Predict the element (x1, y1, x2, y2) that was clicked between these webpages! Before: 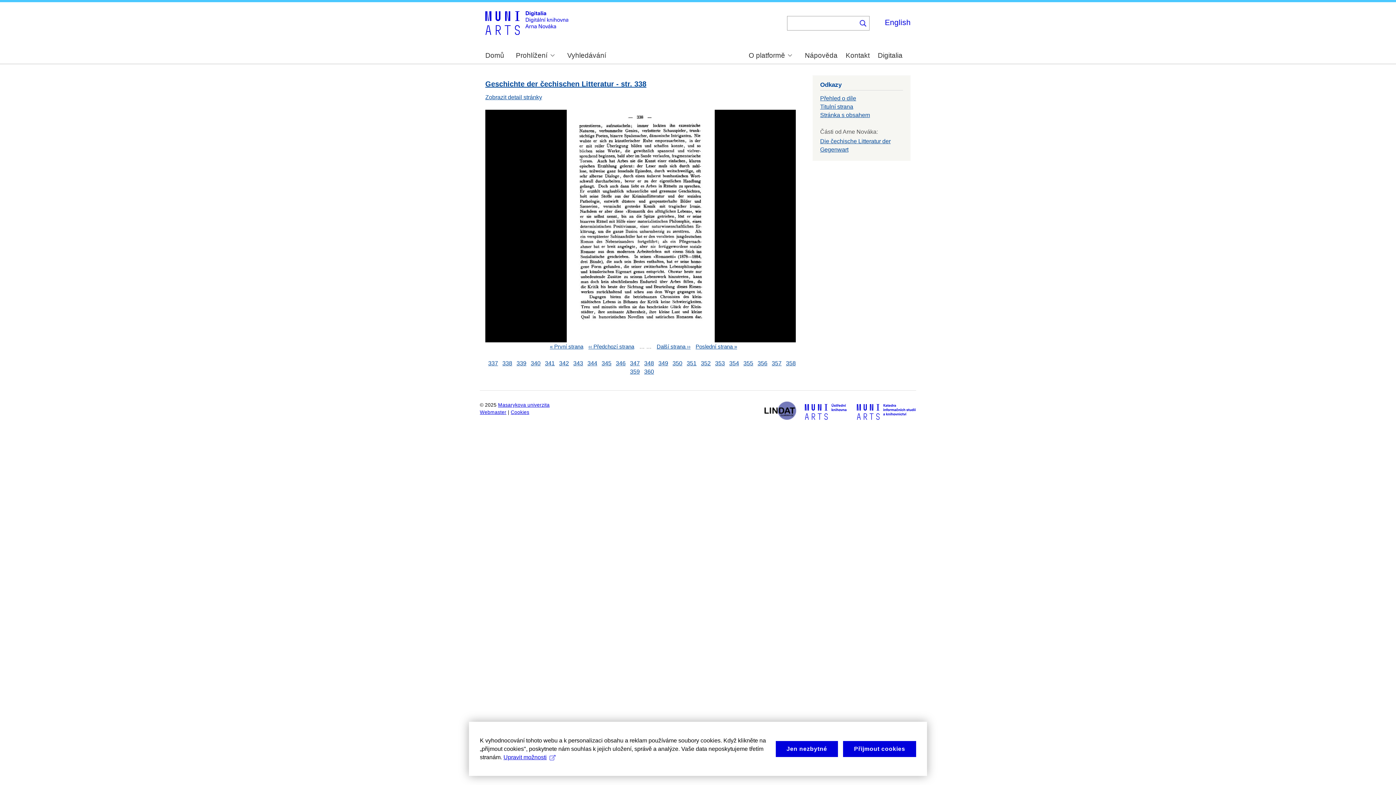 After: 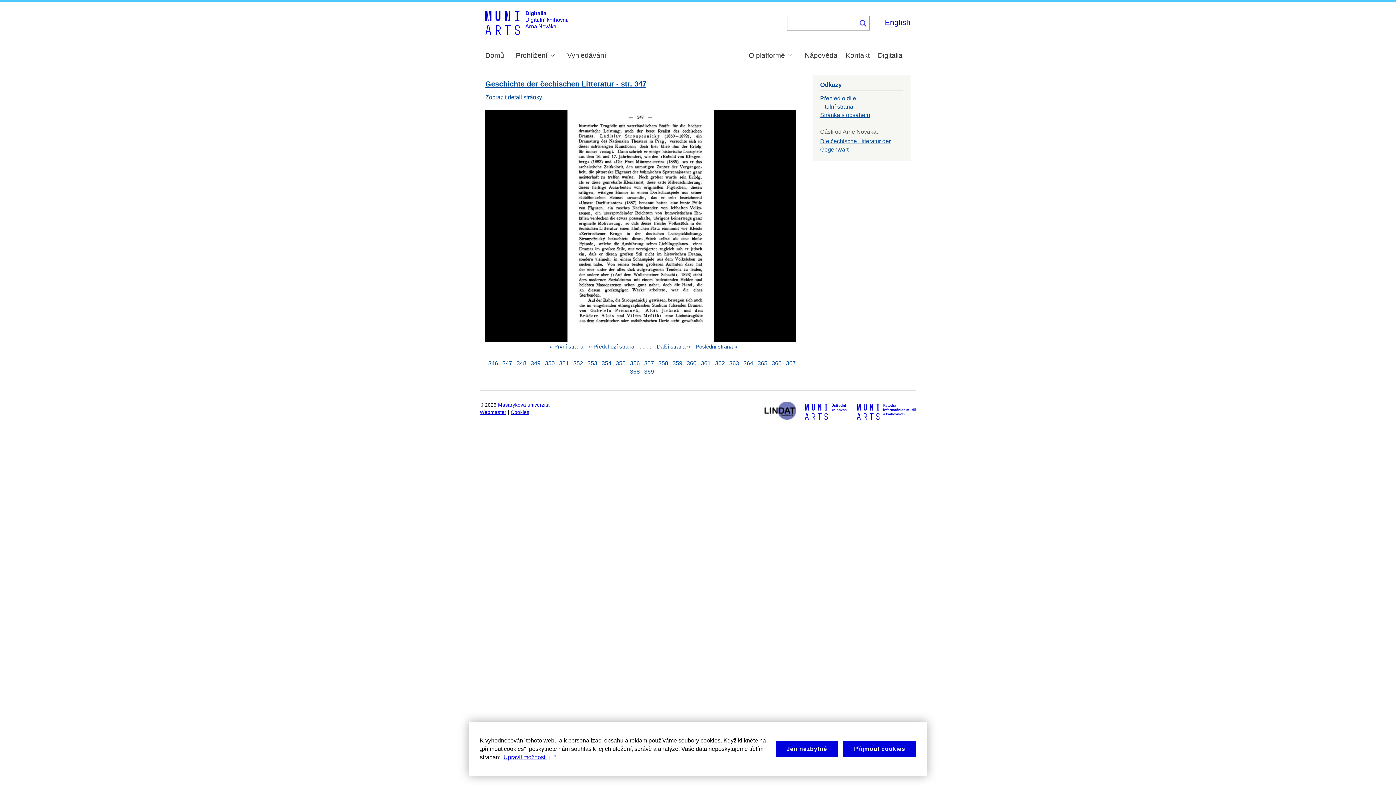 Action: label: 347 bbox: (630, 360, 640, 366)